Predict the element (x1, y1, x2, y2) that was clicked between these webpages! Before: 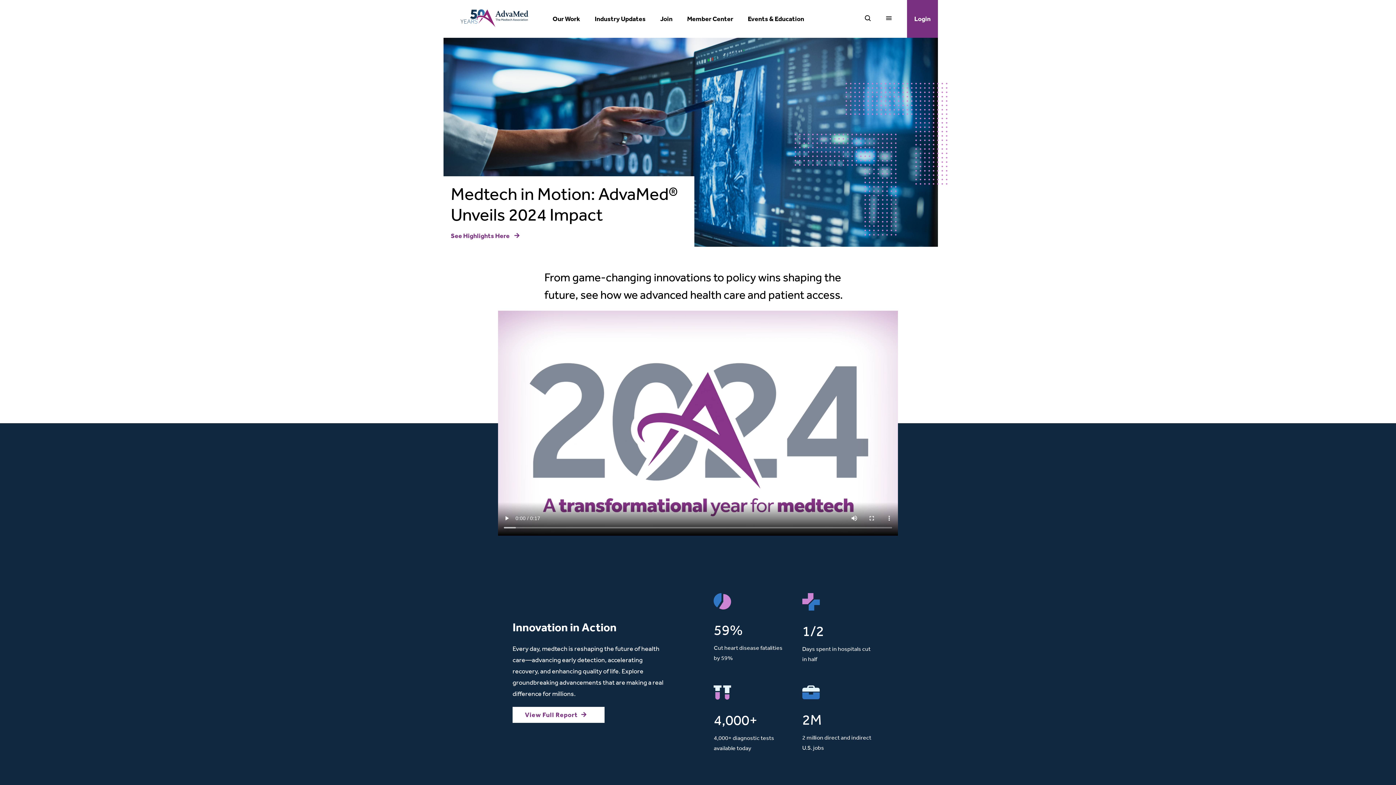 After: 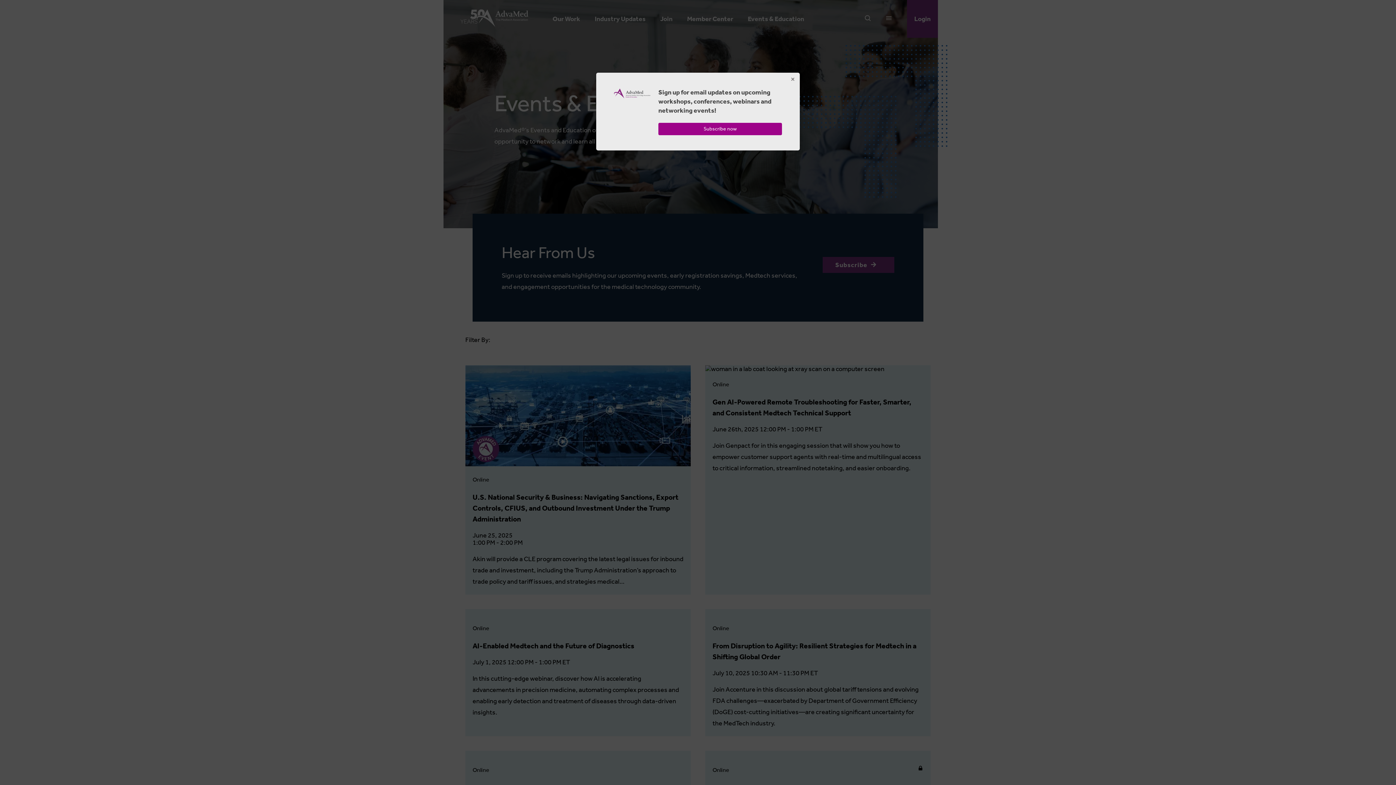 Action: bbox: (748, 15, 804, 22) label: Events & Education